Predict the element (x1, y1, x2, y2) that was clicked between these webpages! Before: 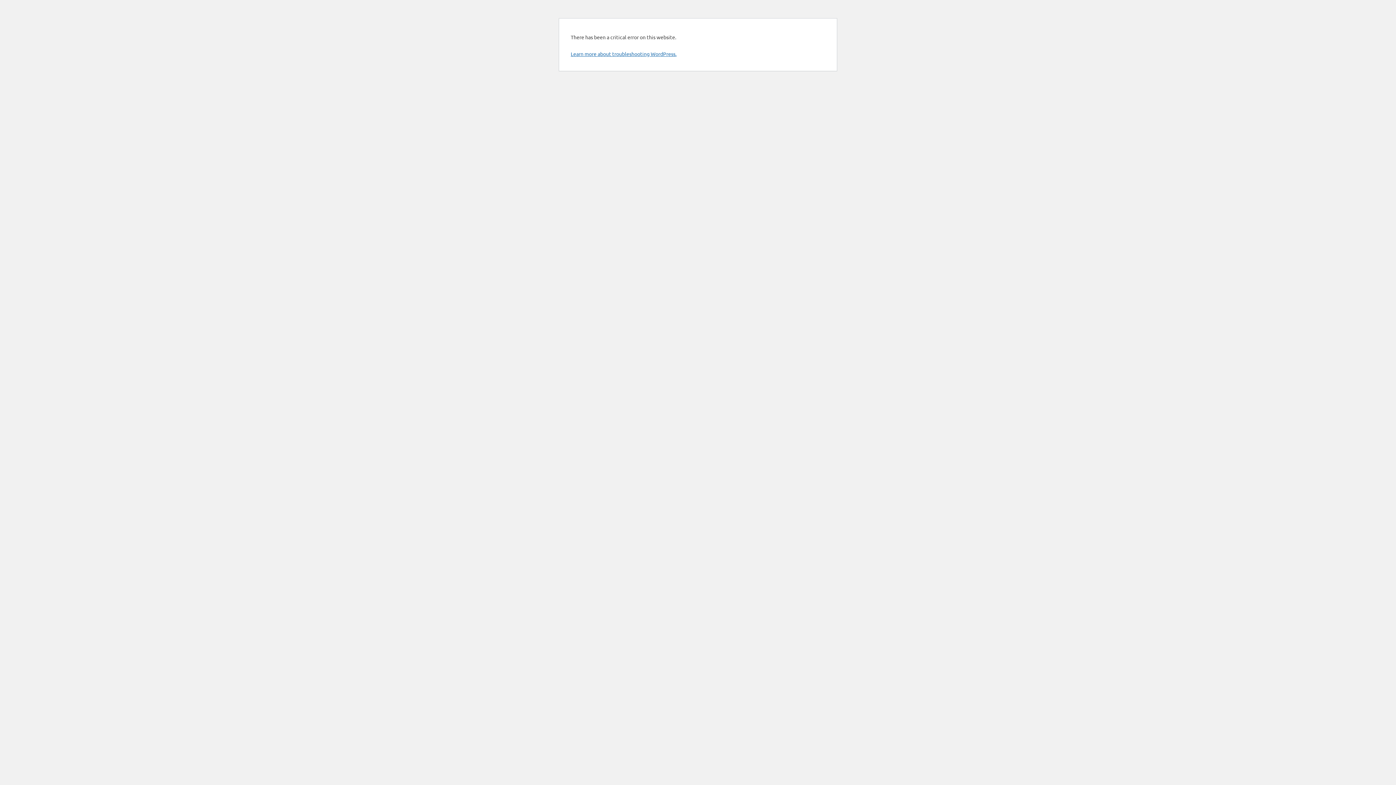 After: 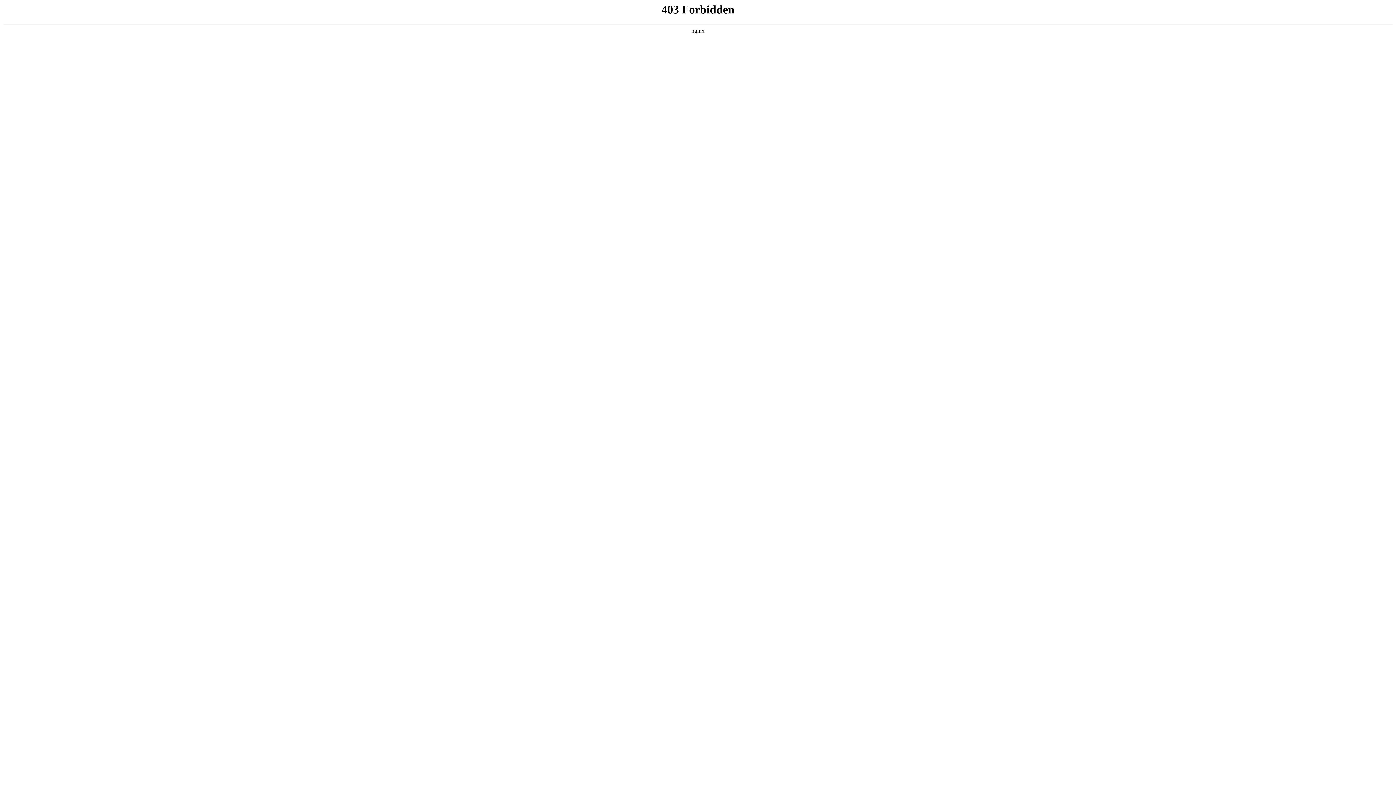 Action: label: Learn more about troubleshooting WordPress. bbox: (570, 50, 676, 57)